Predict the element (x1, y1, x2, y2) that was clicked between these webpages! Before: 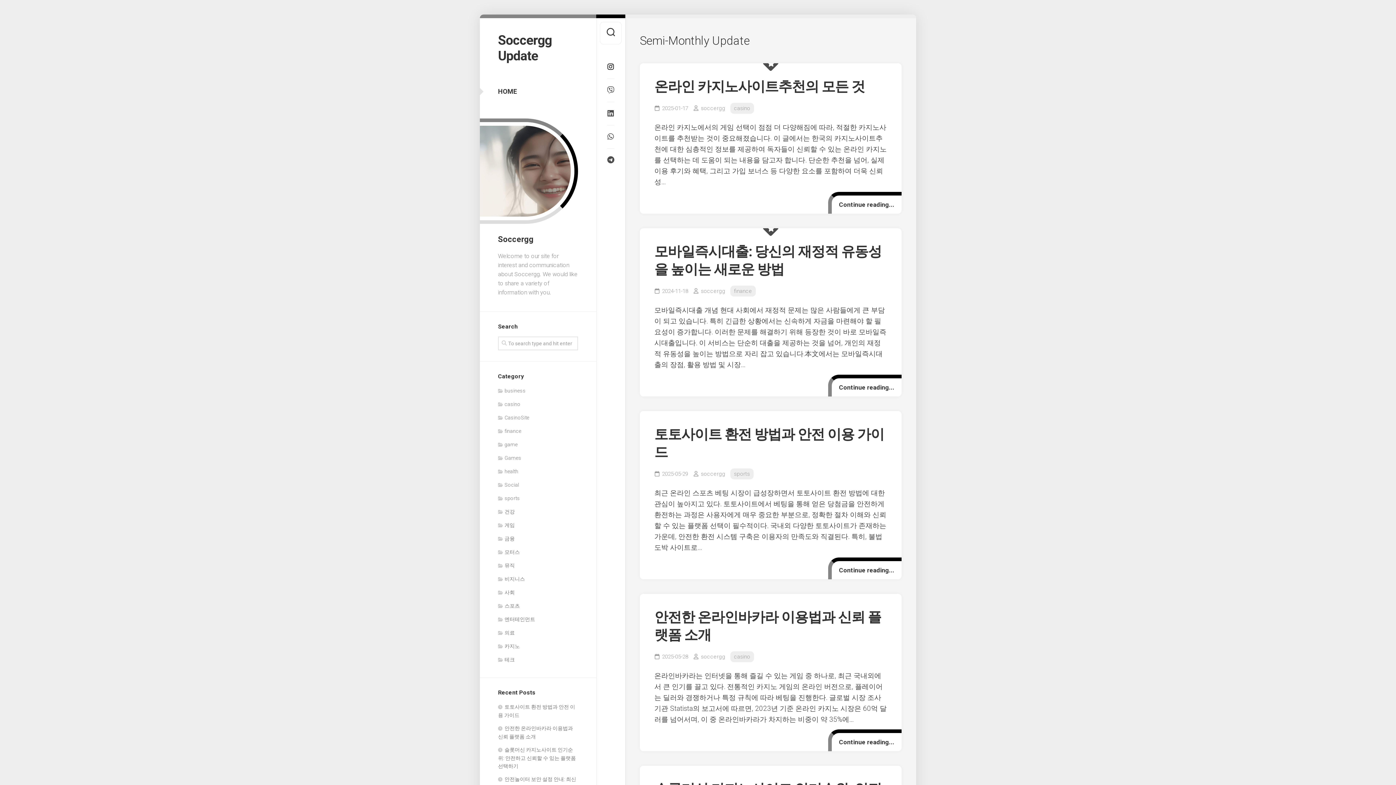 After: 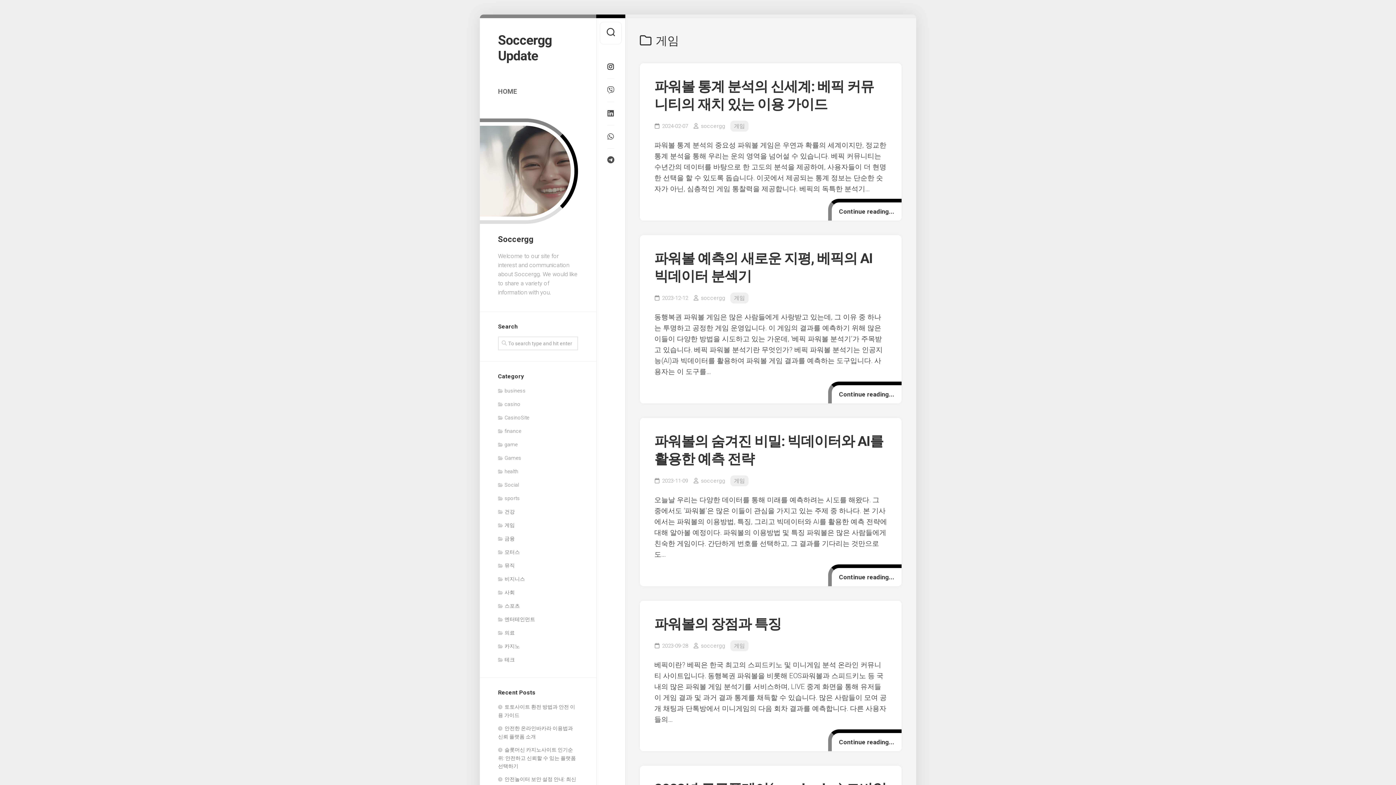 Action: label: 게임 bbox: (498, 522, 514, 528)